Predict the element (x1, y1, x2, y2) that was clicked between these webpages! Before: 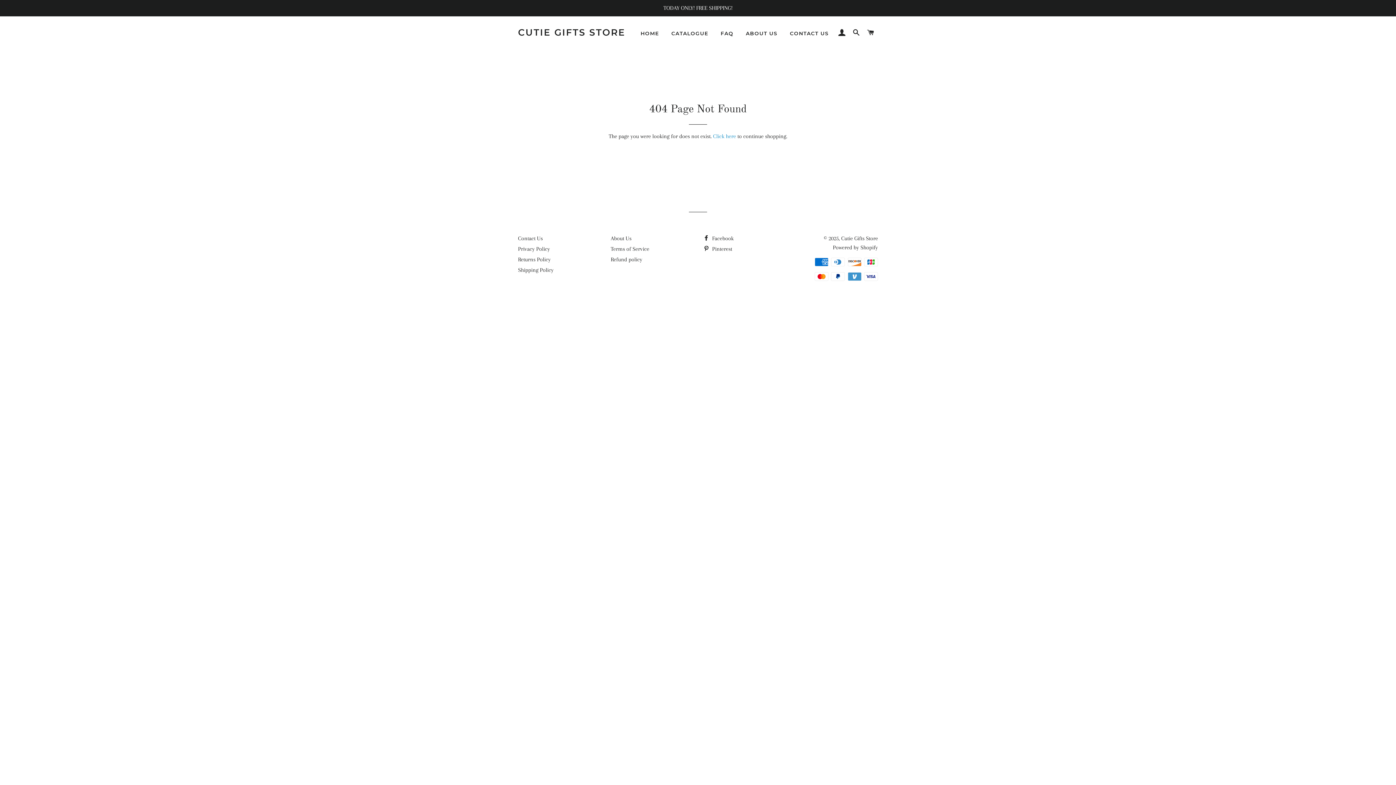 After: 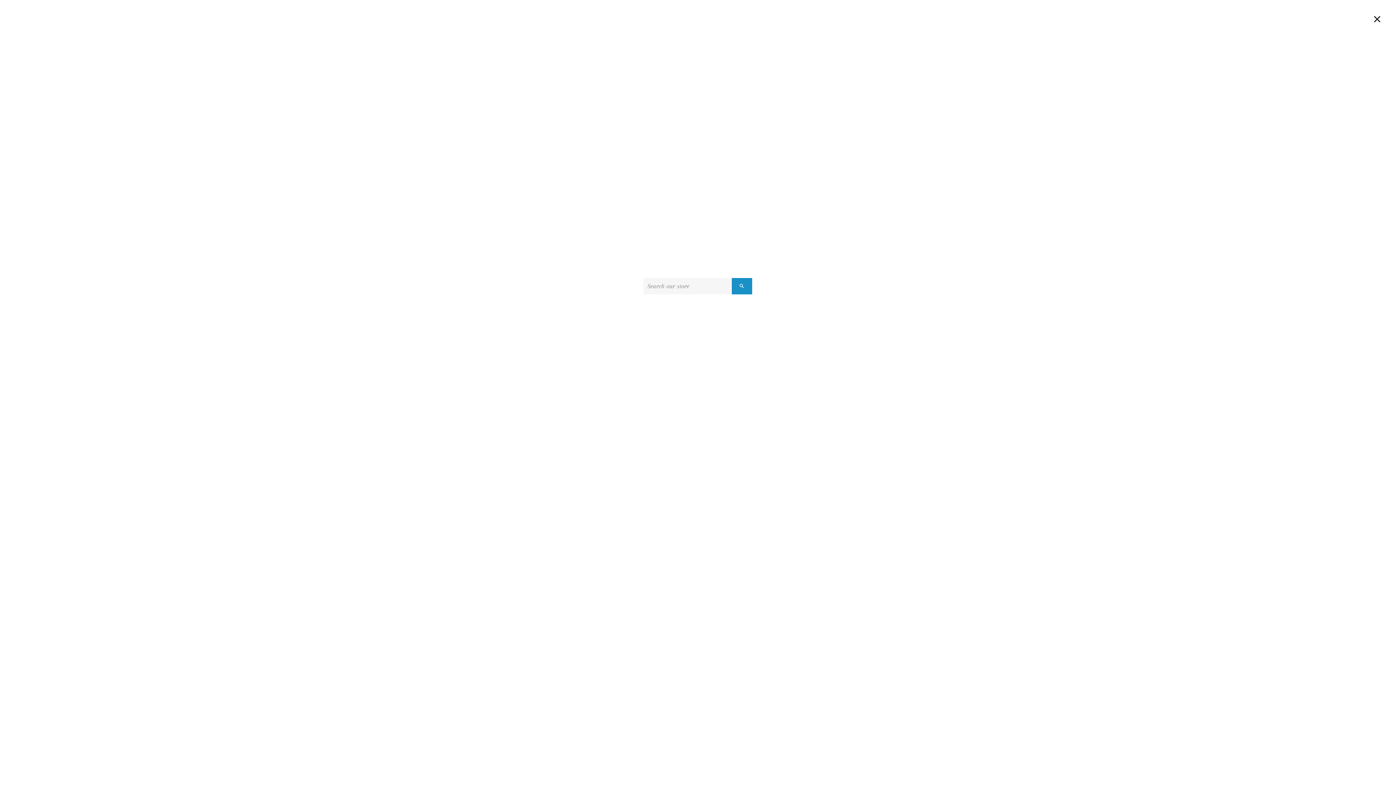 Action: label: SEARCH bbox: (850, 21, 863, 43)